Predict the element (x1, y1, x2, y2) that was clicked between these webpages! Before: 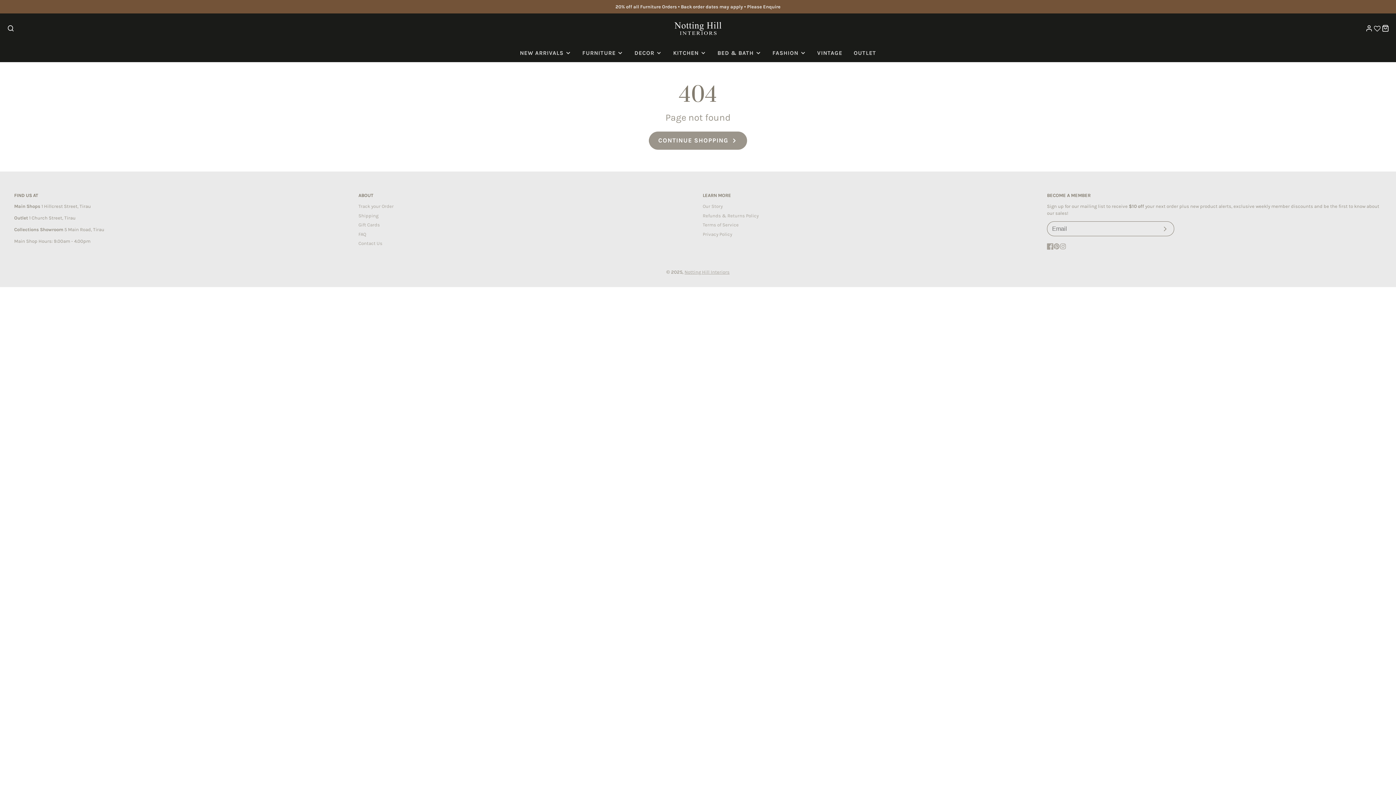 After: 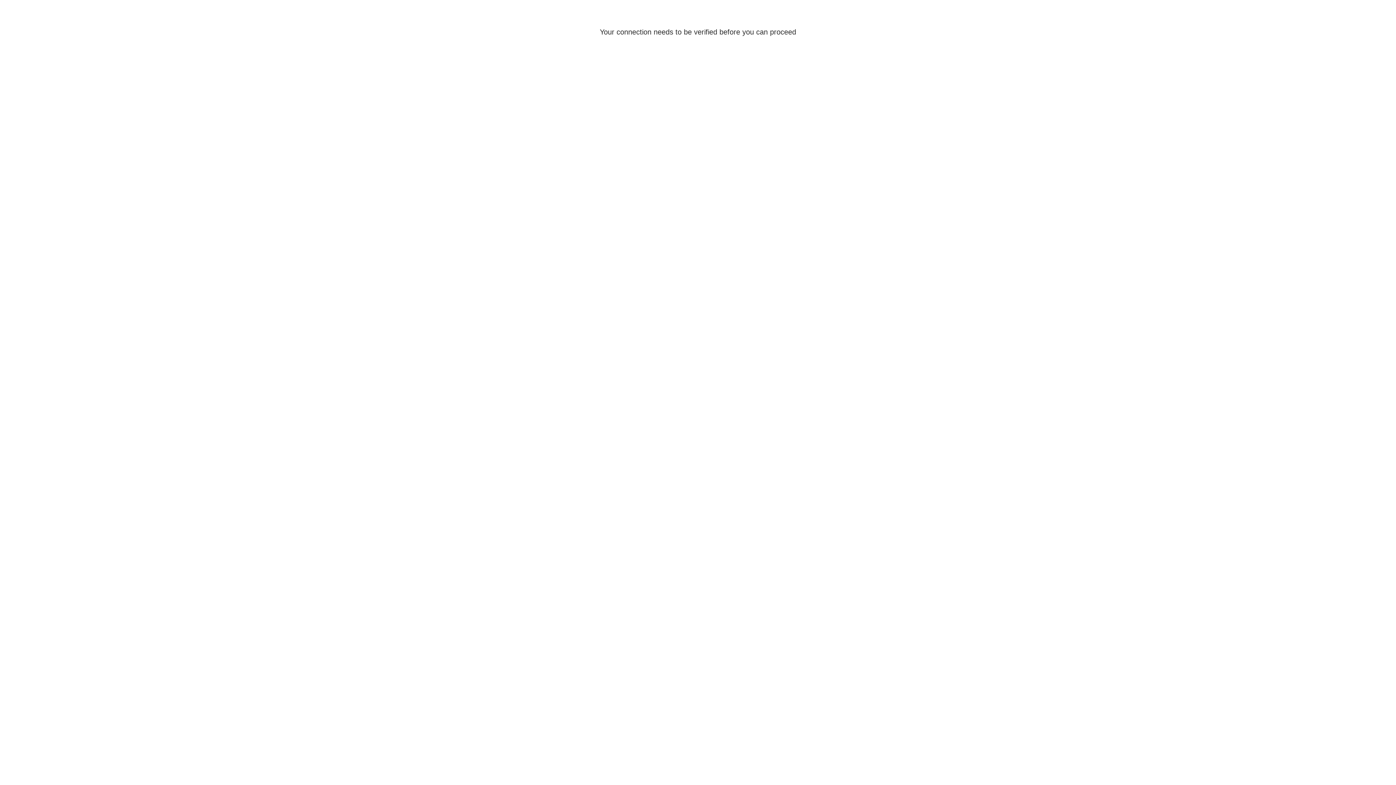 Action: label: LOG IN bbox: (1365, 24, 1373, 31)